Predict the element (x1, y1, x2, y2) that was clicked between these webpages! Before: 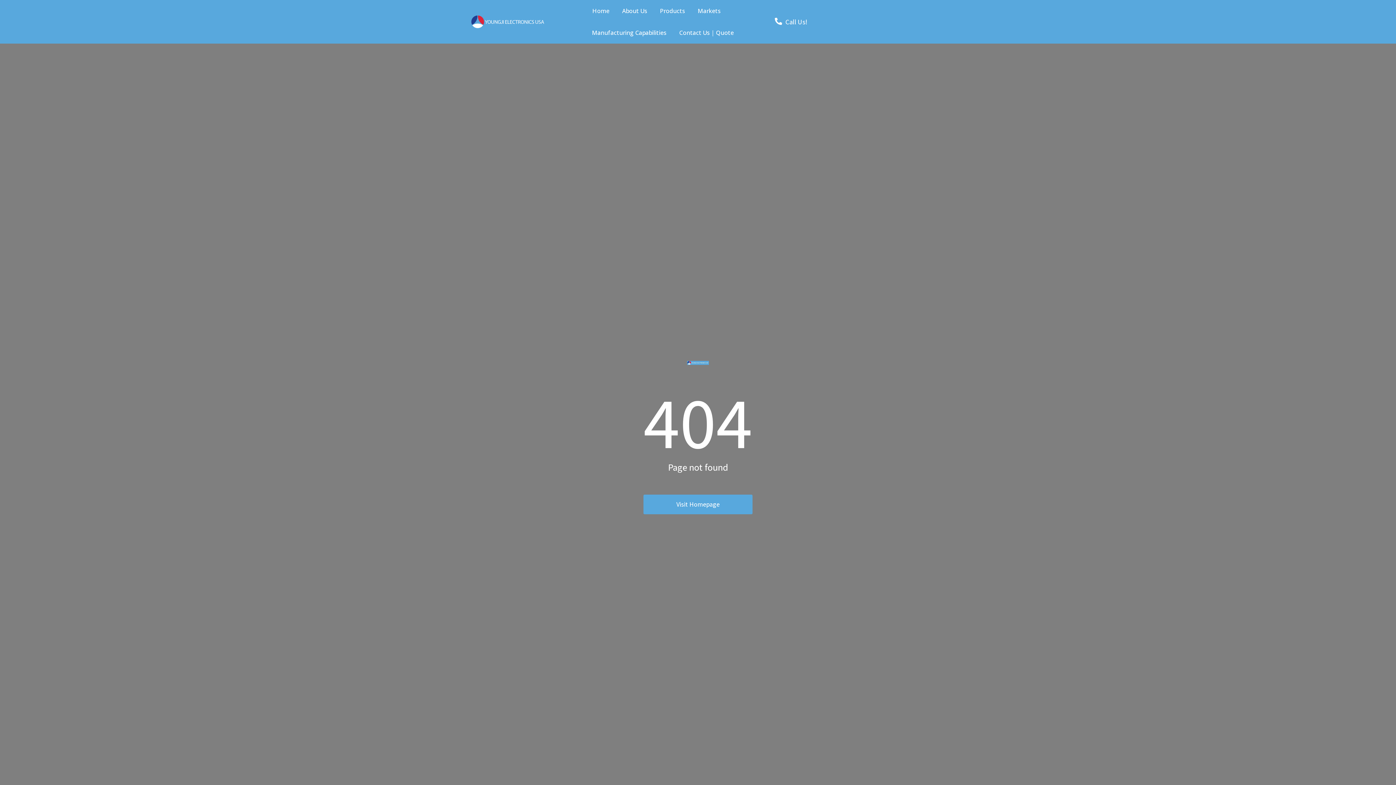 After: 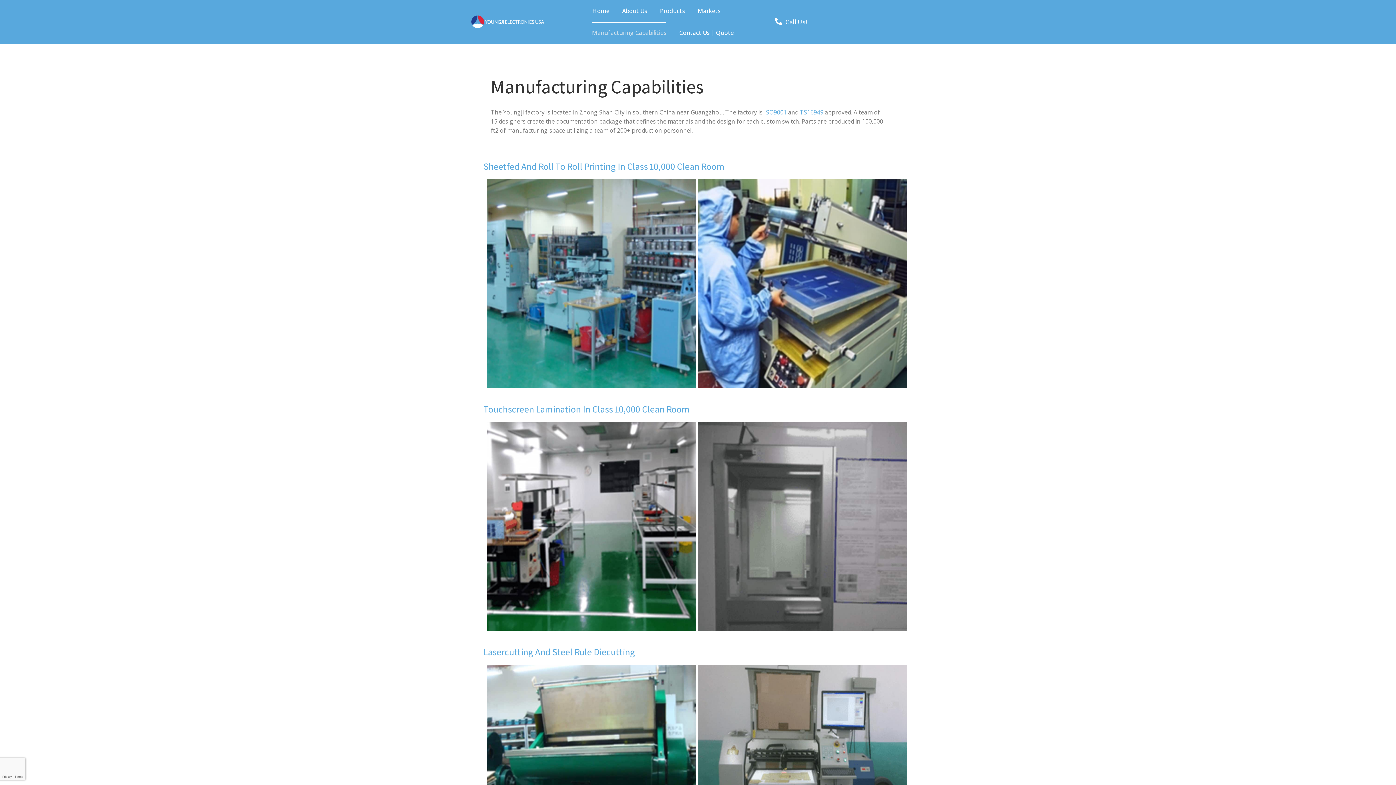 Action: bbox: (592, 21, 666, 43) label: Manufacturing Capabilities